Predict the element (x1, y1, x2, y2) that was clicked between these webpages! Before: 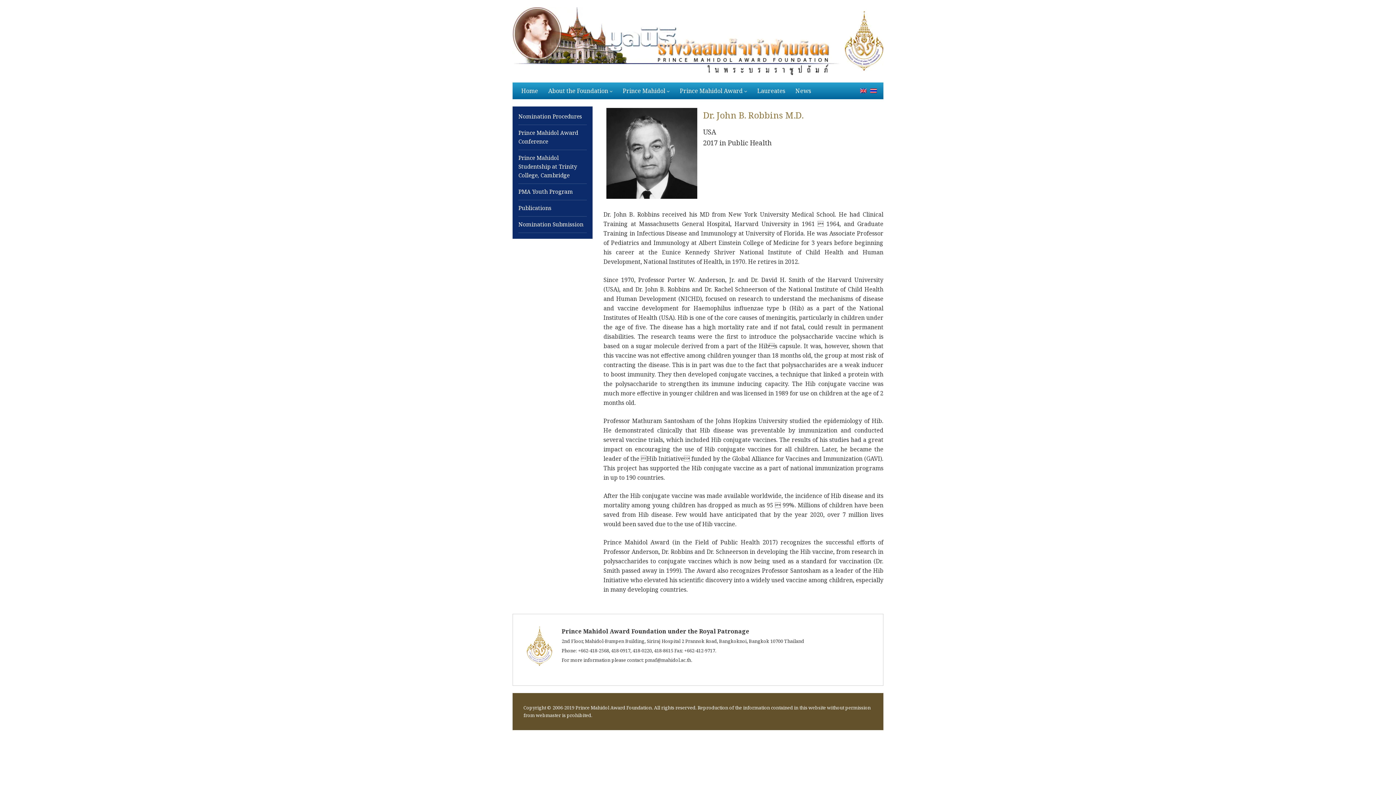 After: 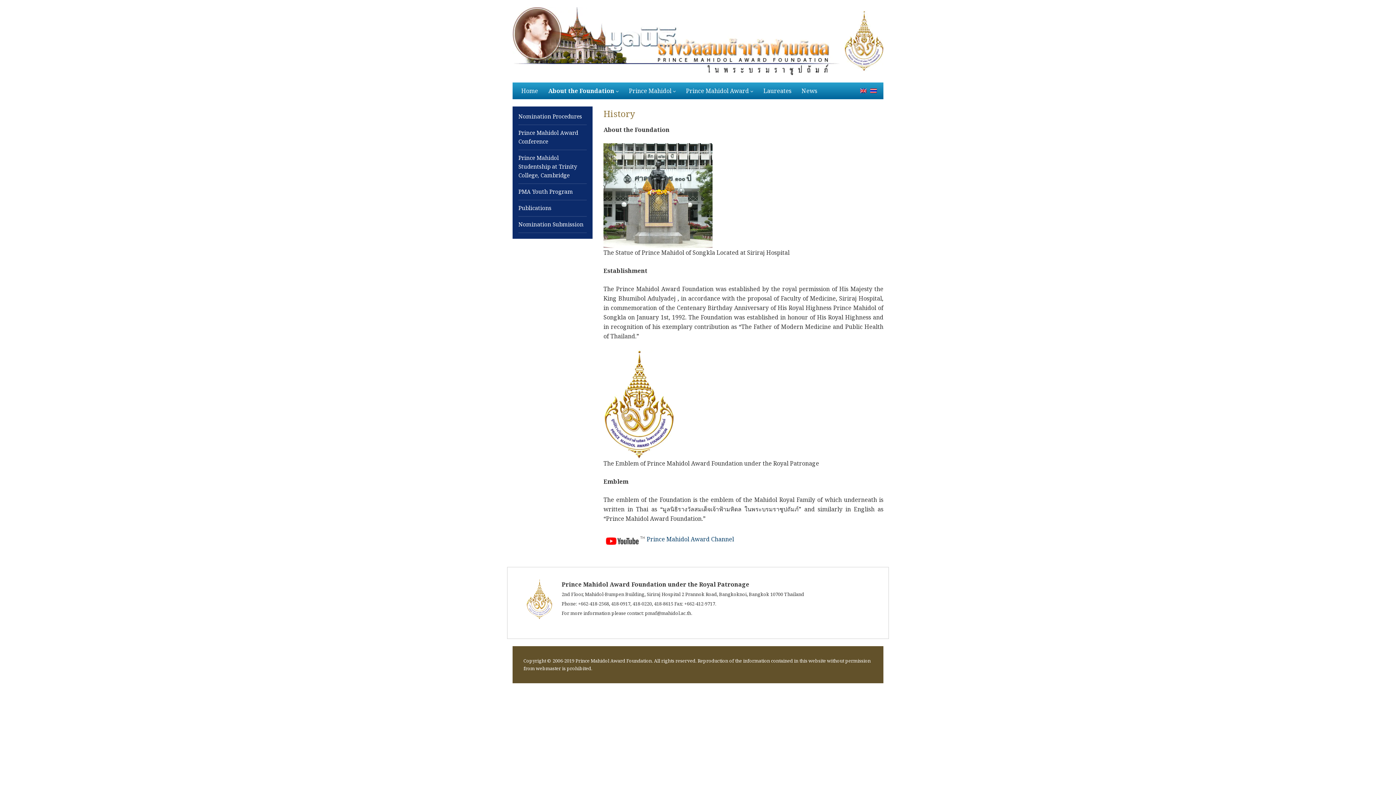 Action: bbox: (544, 82, 617, 99) label: About the Foundation 